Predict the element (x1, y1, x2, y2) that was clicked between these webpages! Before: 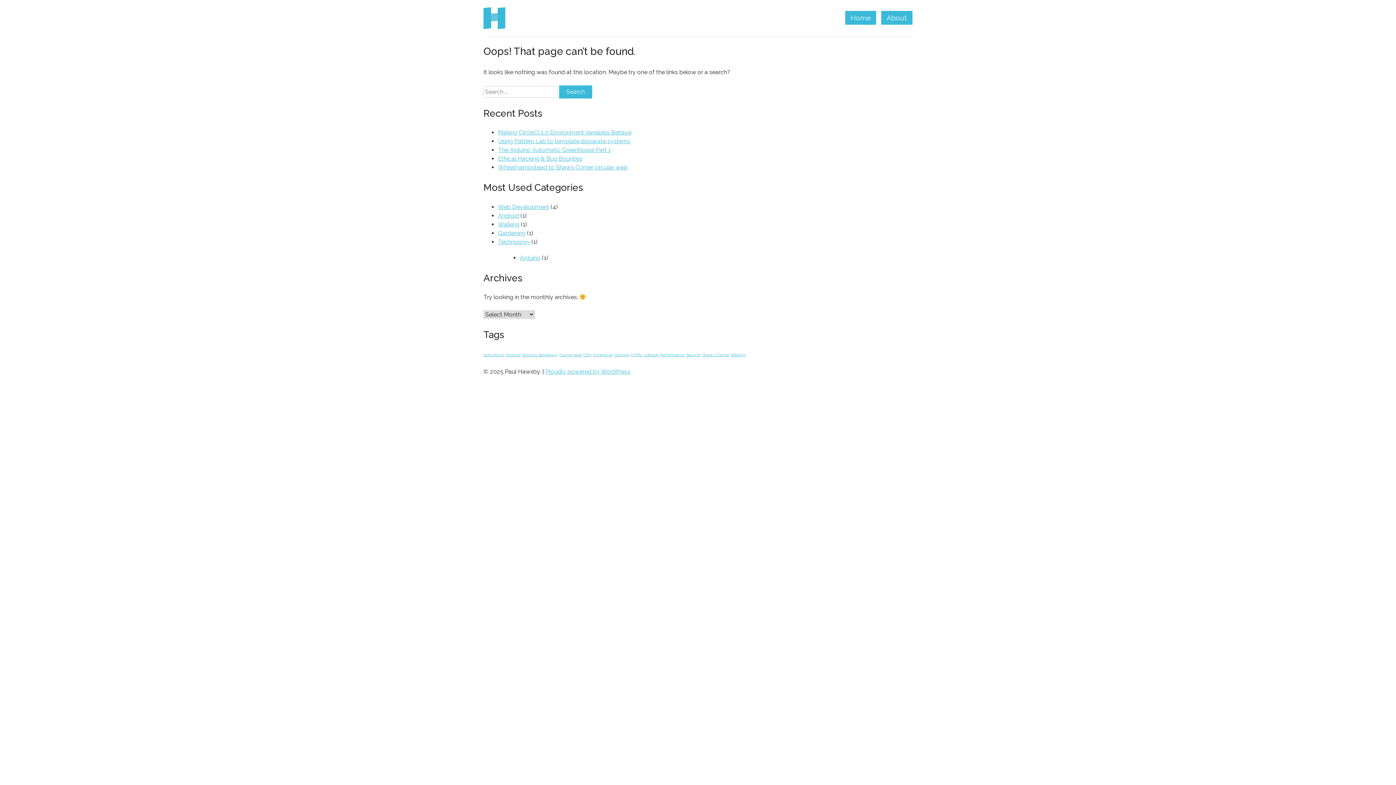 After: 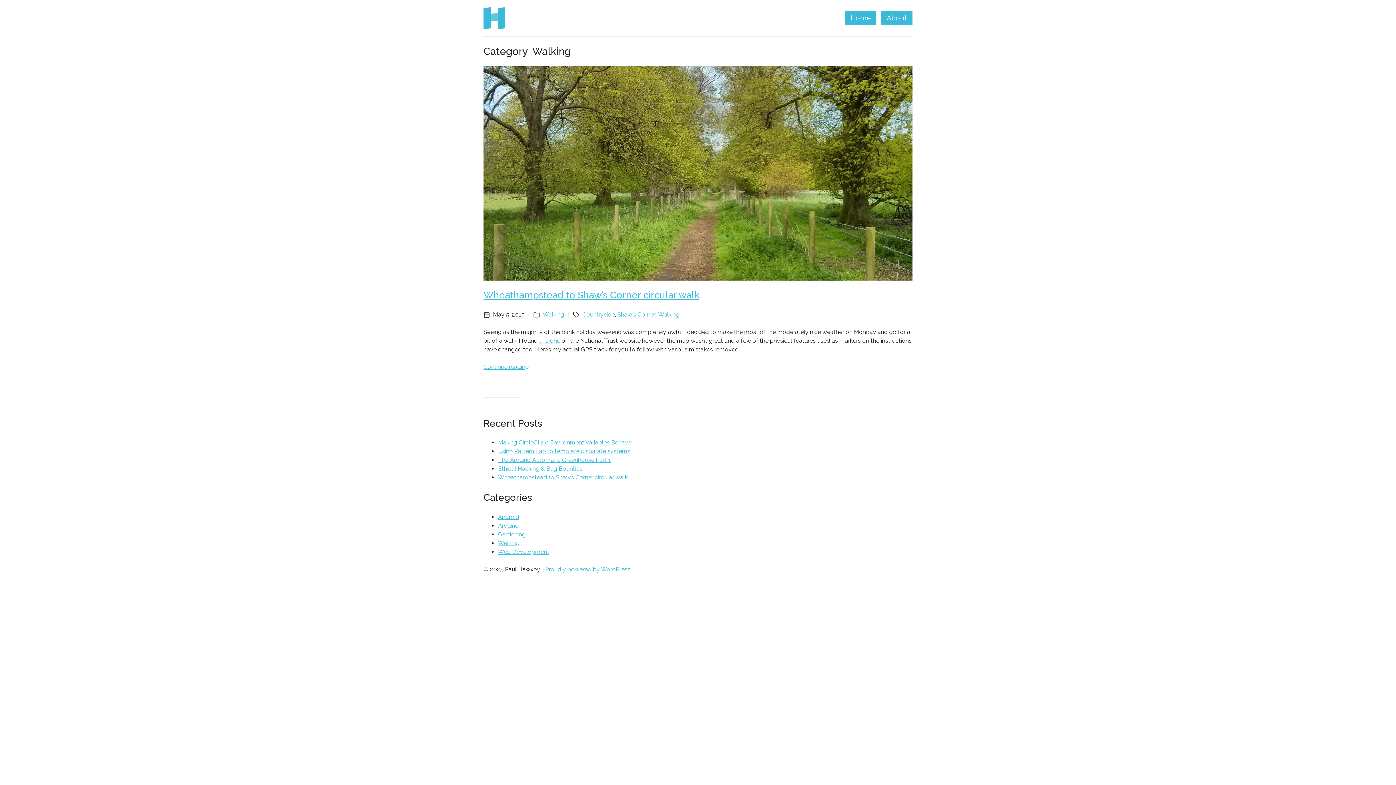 Action: label: Walking bbox: (498, 220, 519, 227)